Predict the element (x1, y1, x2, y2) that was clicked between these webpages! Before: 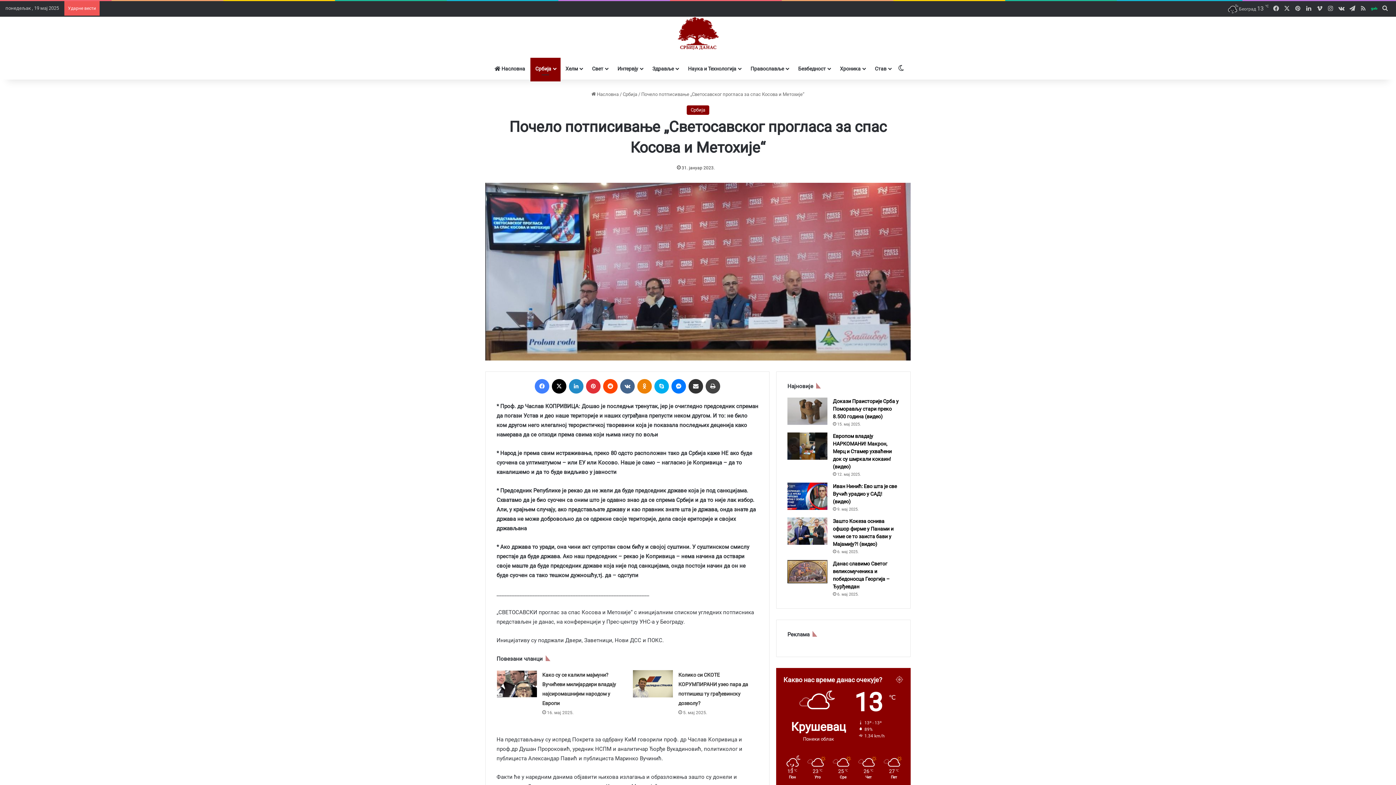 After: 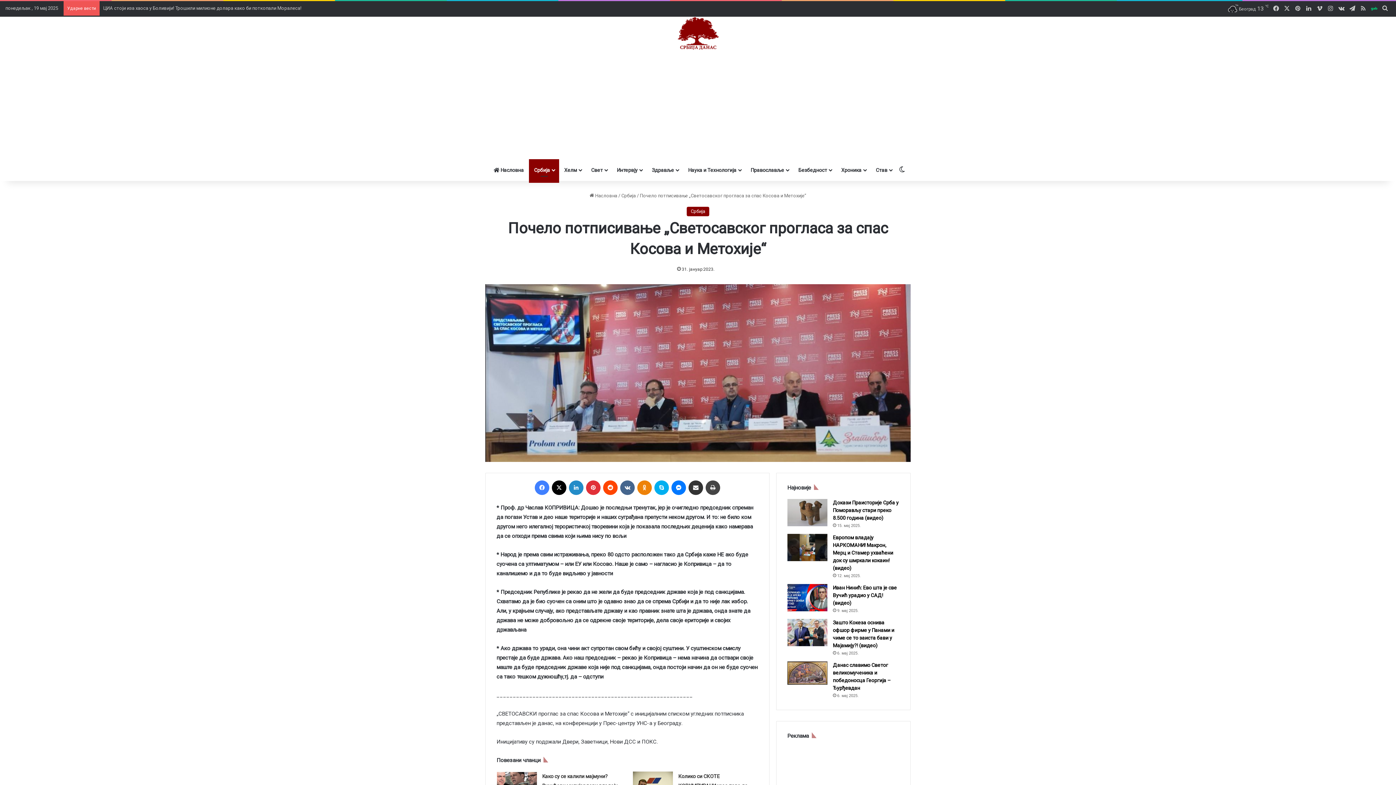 Action: bbox: (688, 379, 703, 393) label: Поделите преко е-поште!